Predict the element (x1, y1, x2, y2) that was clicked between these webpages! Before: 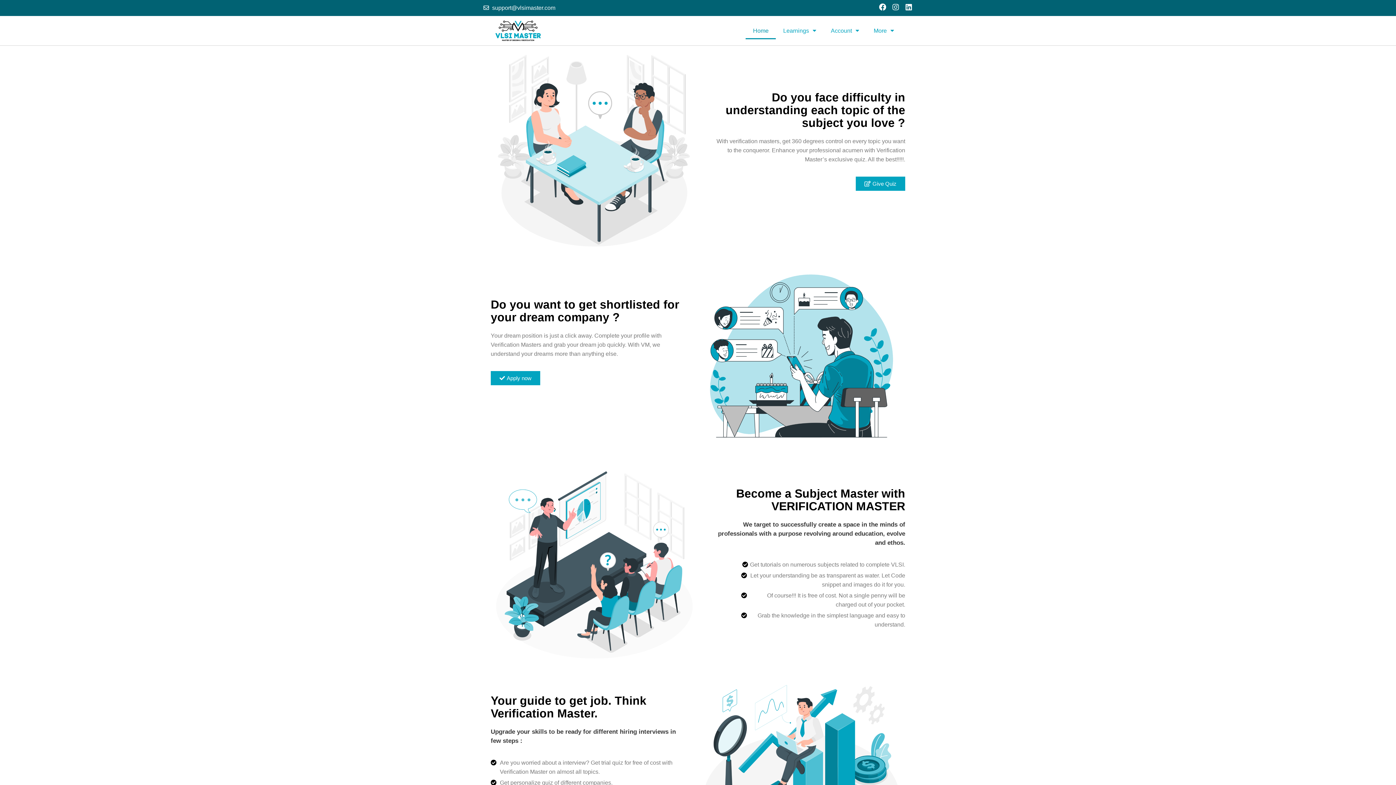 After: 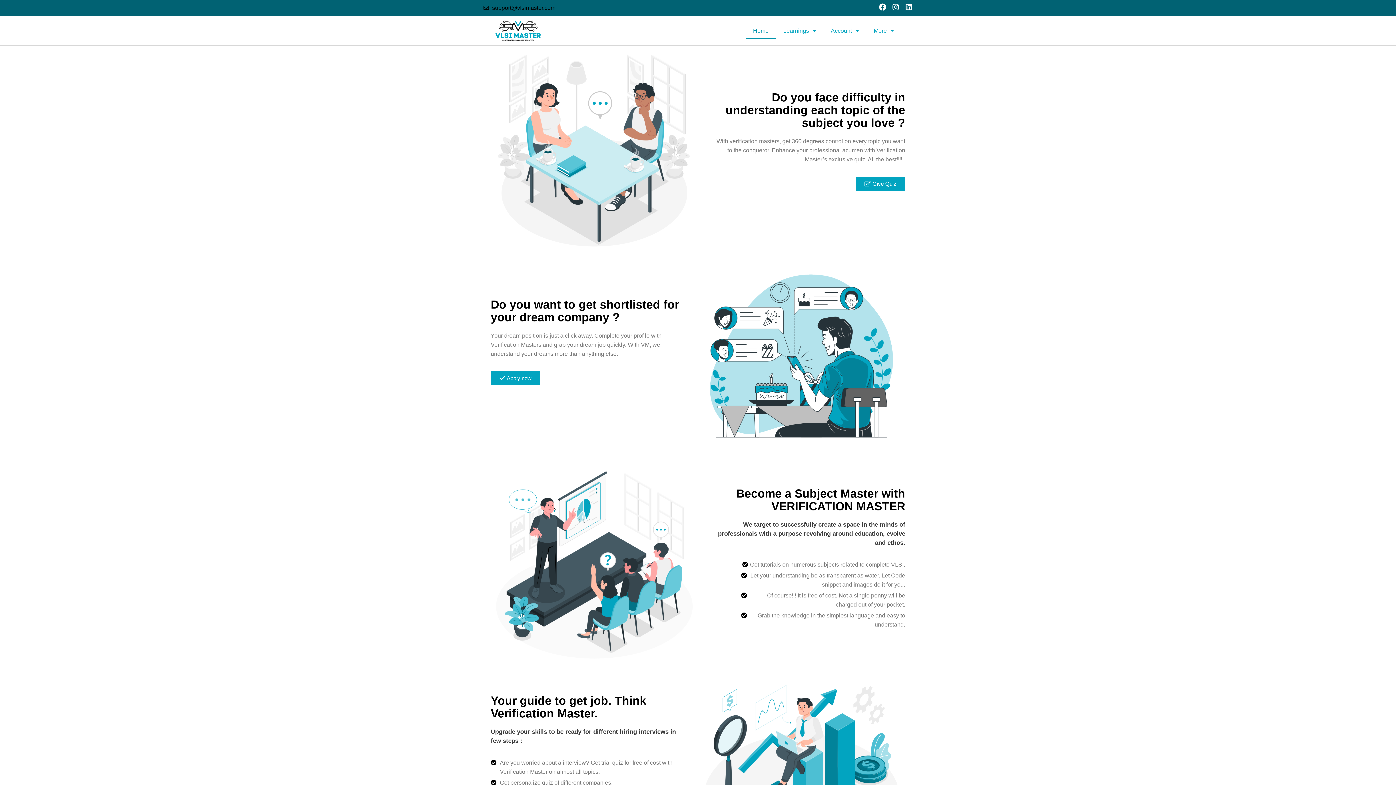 Action: label: support@vlsimaster.com bbox: (483, 3, 555, 12)